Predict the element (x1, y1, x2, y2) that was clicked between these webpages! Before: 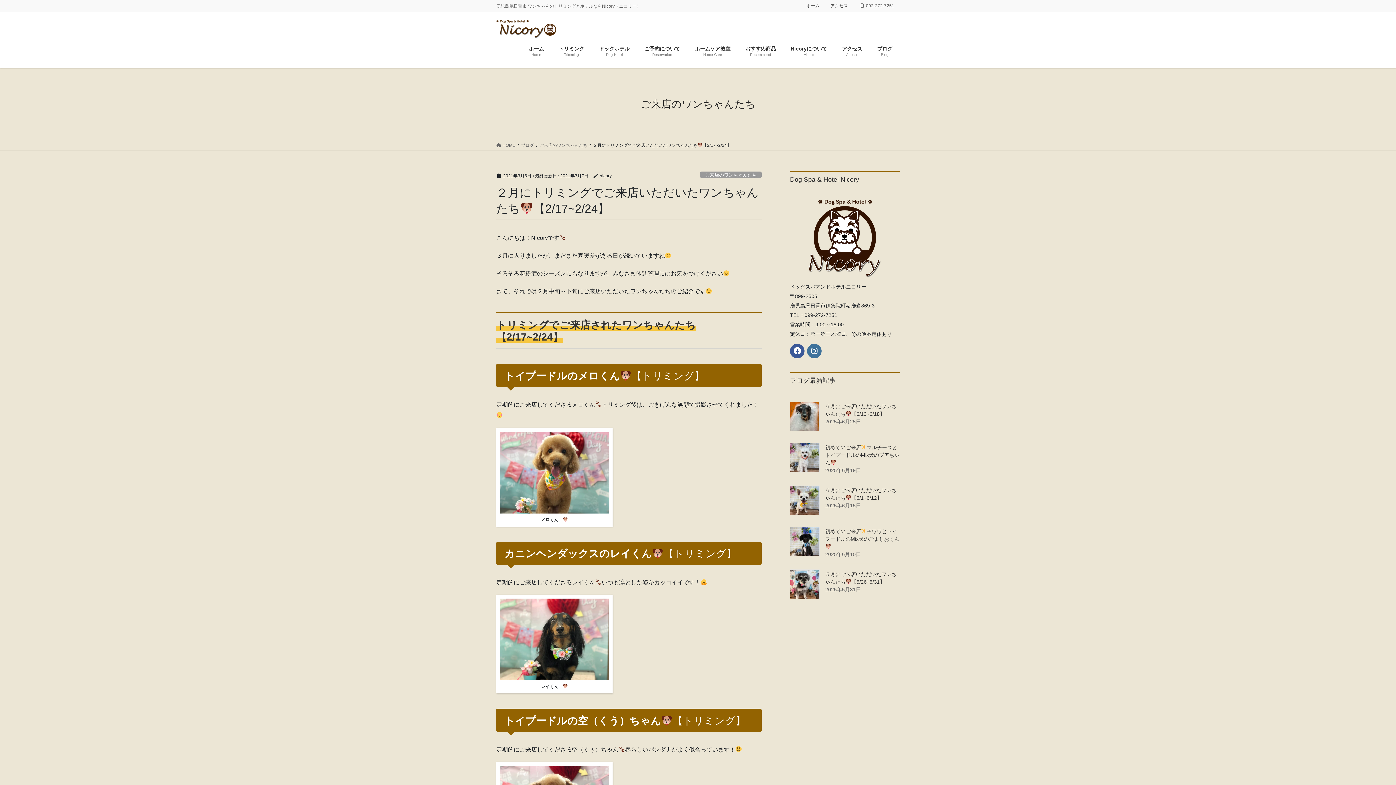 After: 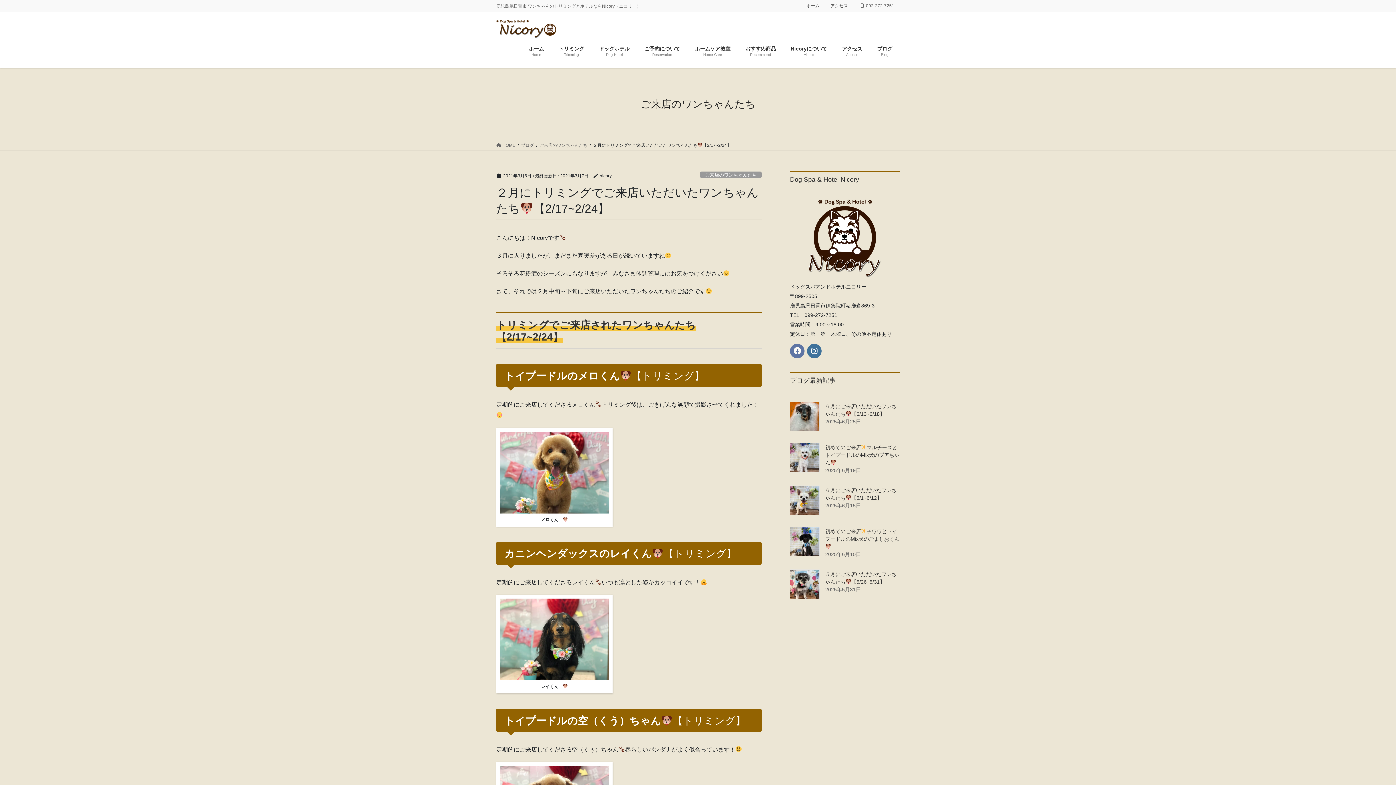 Action: bbox: (790, 344, 804, 358)